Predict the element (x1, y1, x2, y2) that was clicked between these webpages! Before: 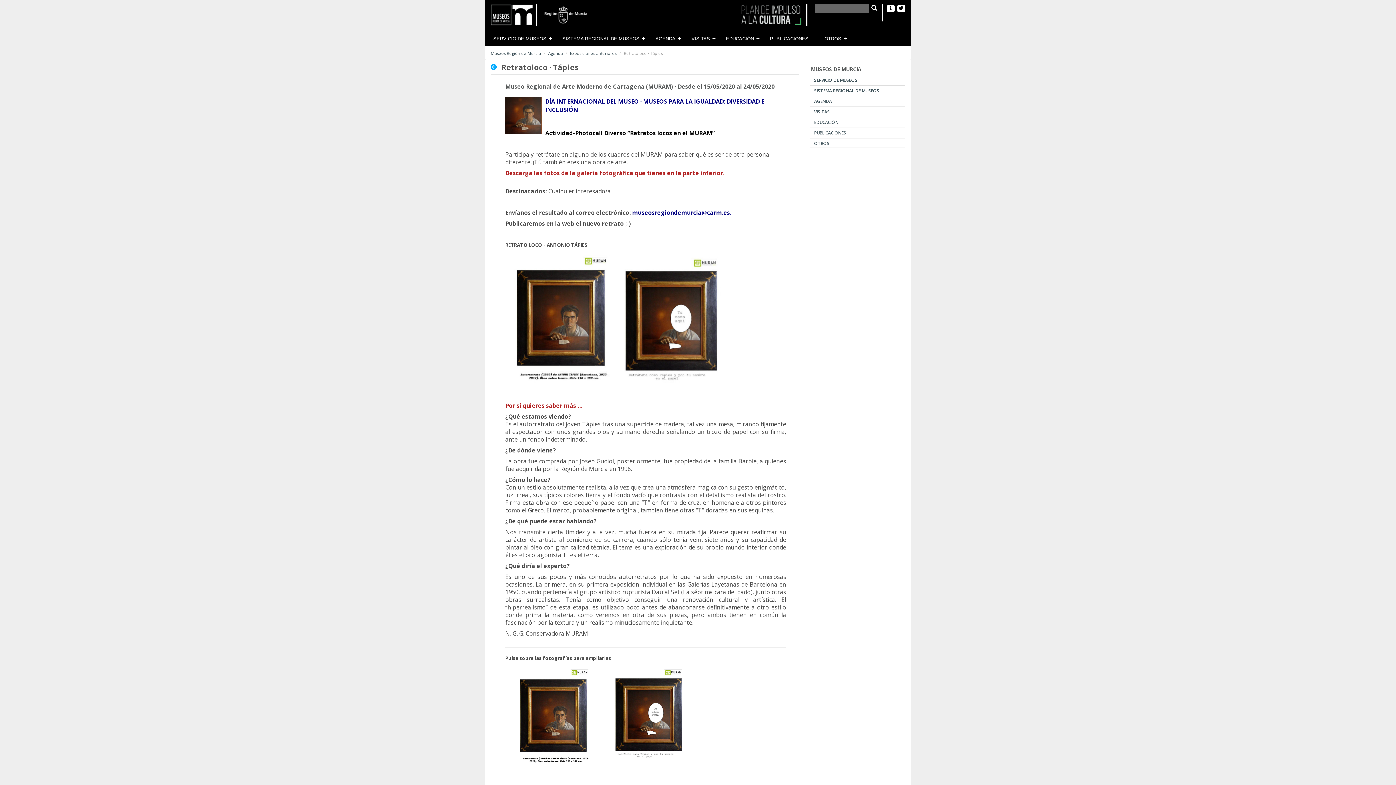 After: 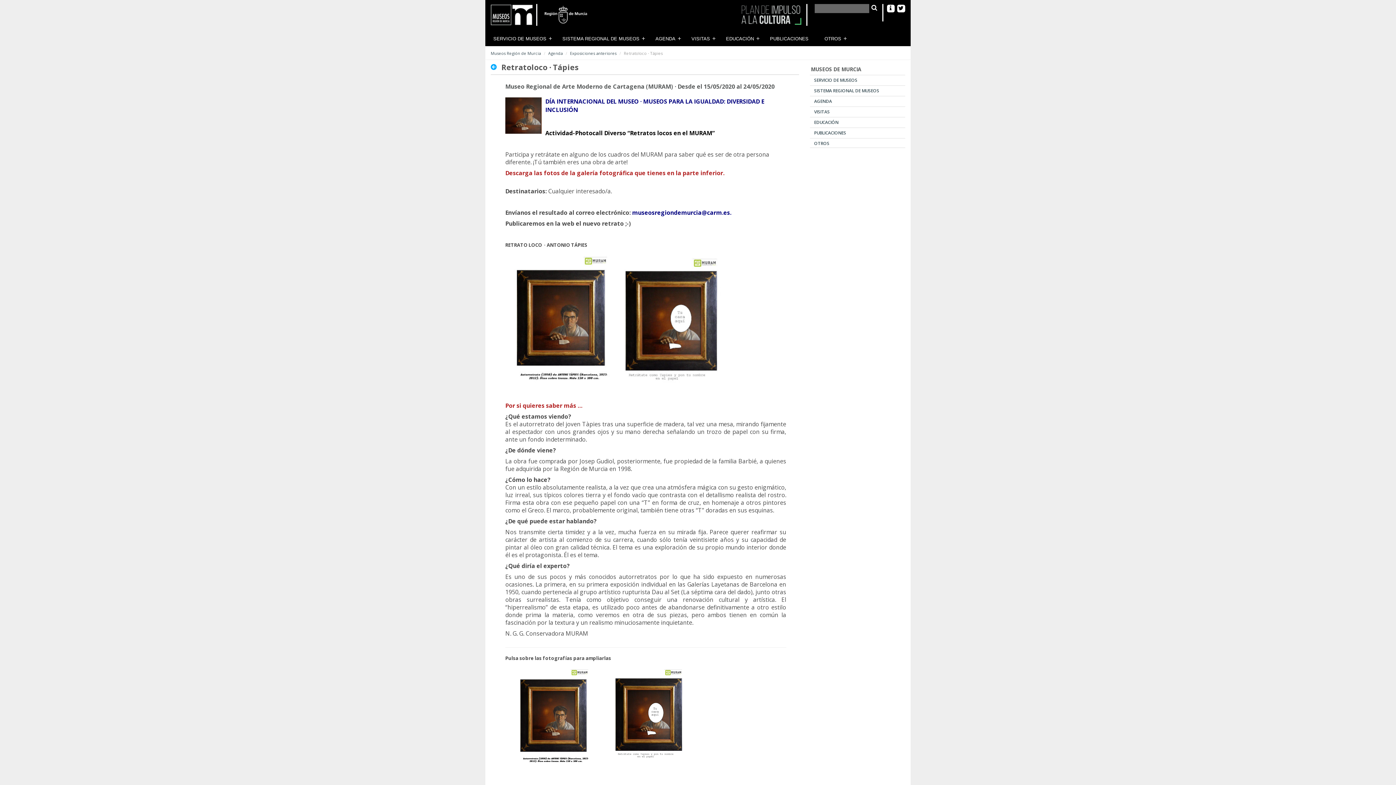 Action: bbox: (542, 4, 589, 25)